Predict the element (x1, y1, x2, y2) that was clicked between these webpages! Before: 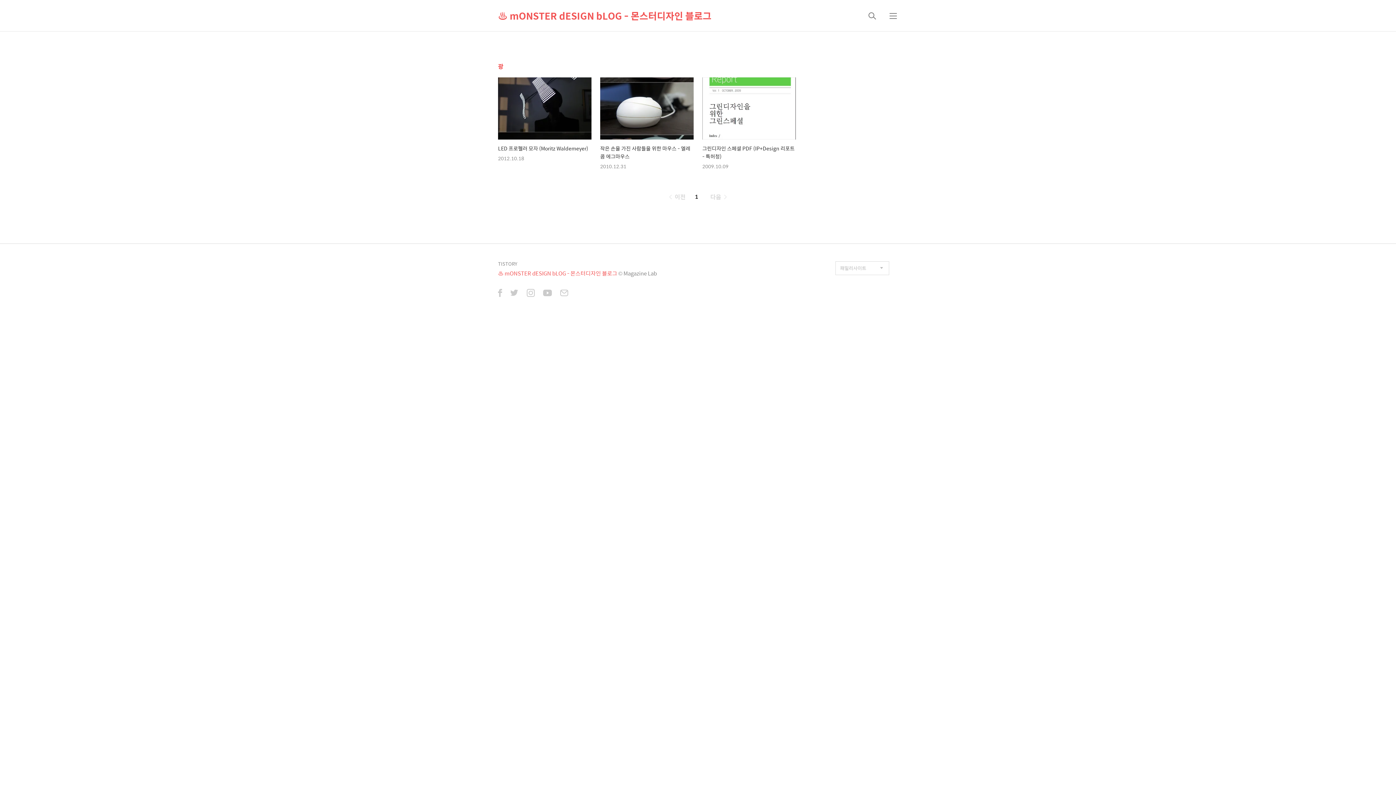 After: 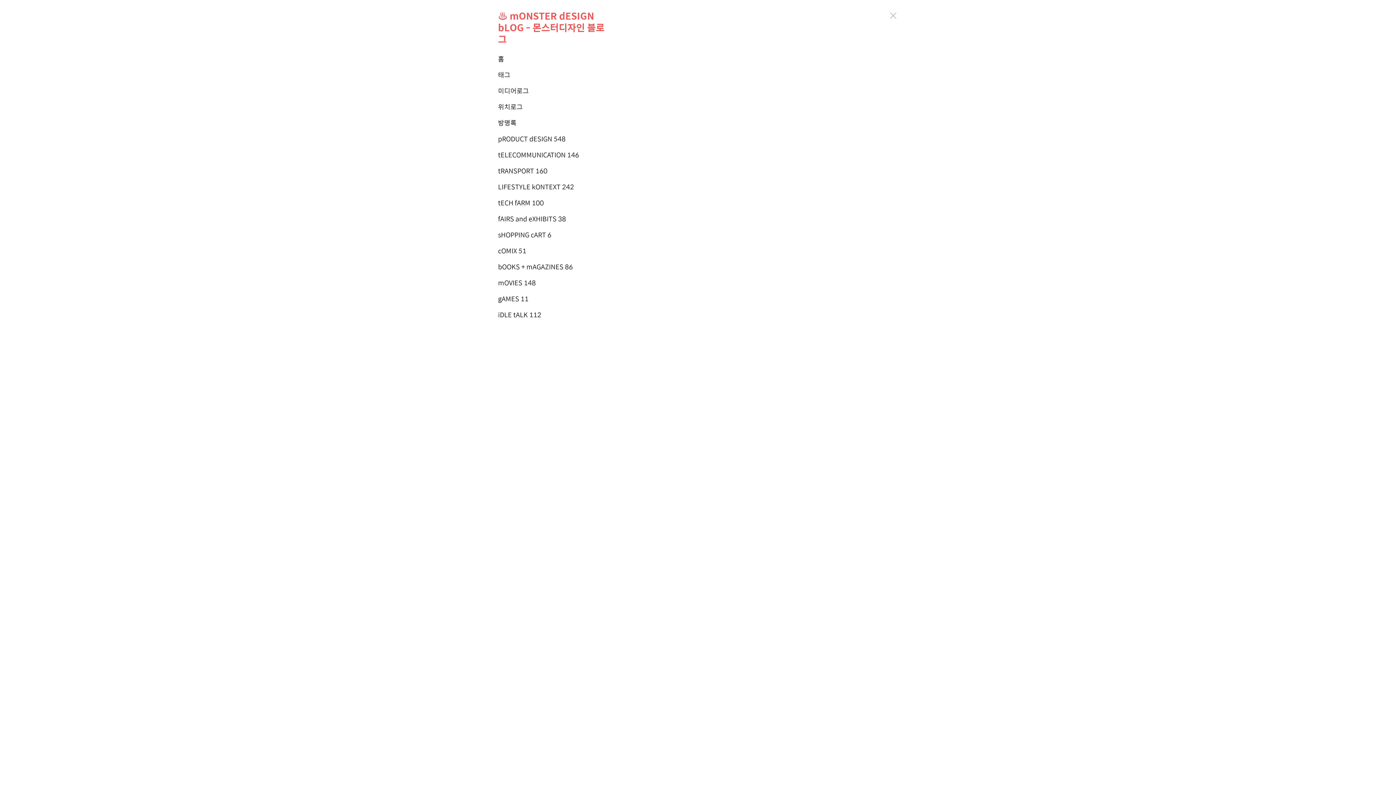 Action: label: 메뉴 bbox: (884, 7, 902, 24)